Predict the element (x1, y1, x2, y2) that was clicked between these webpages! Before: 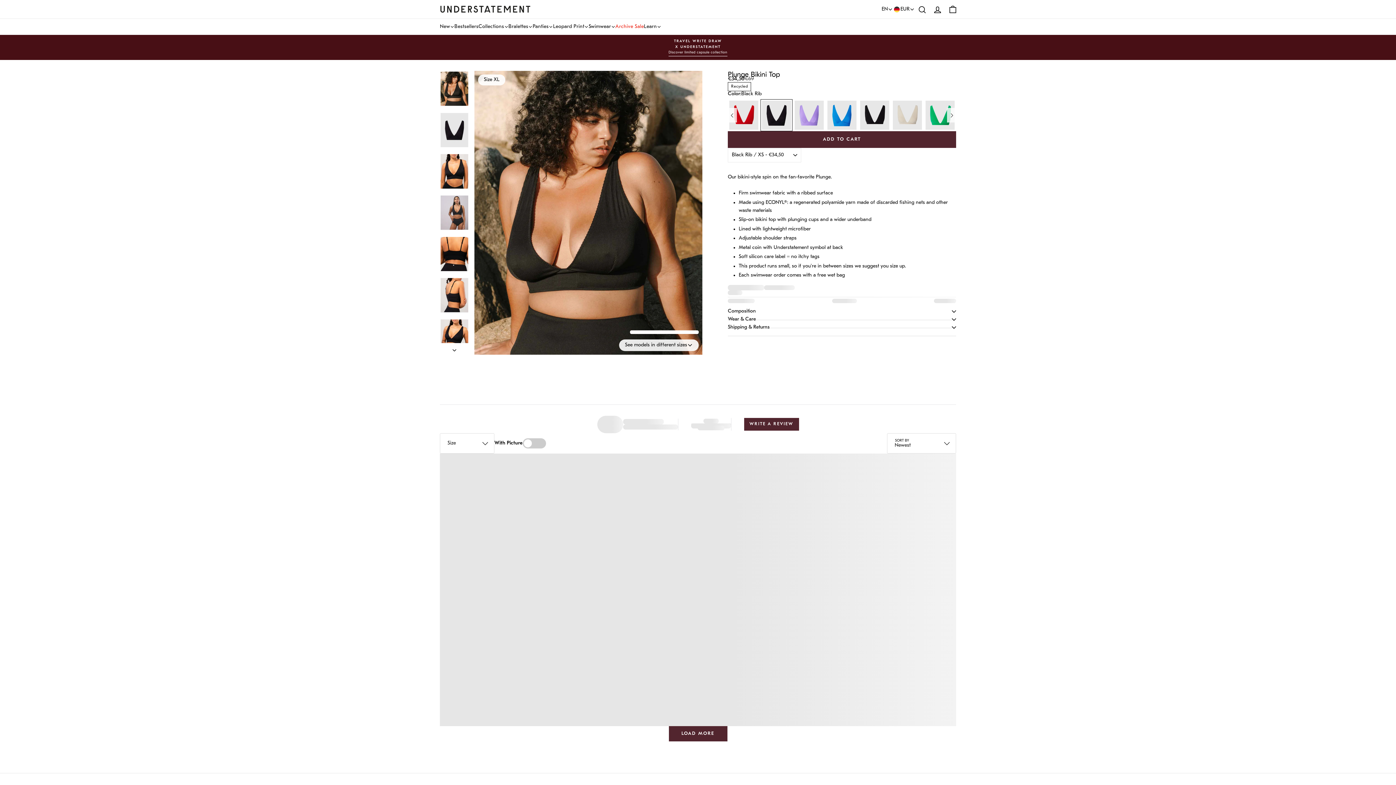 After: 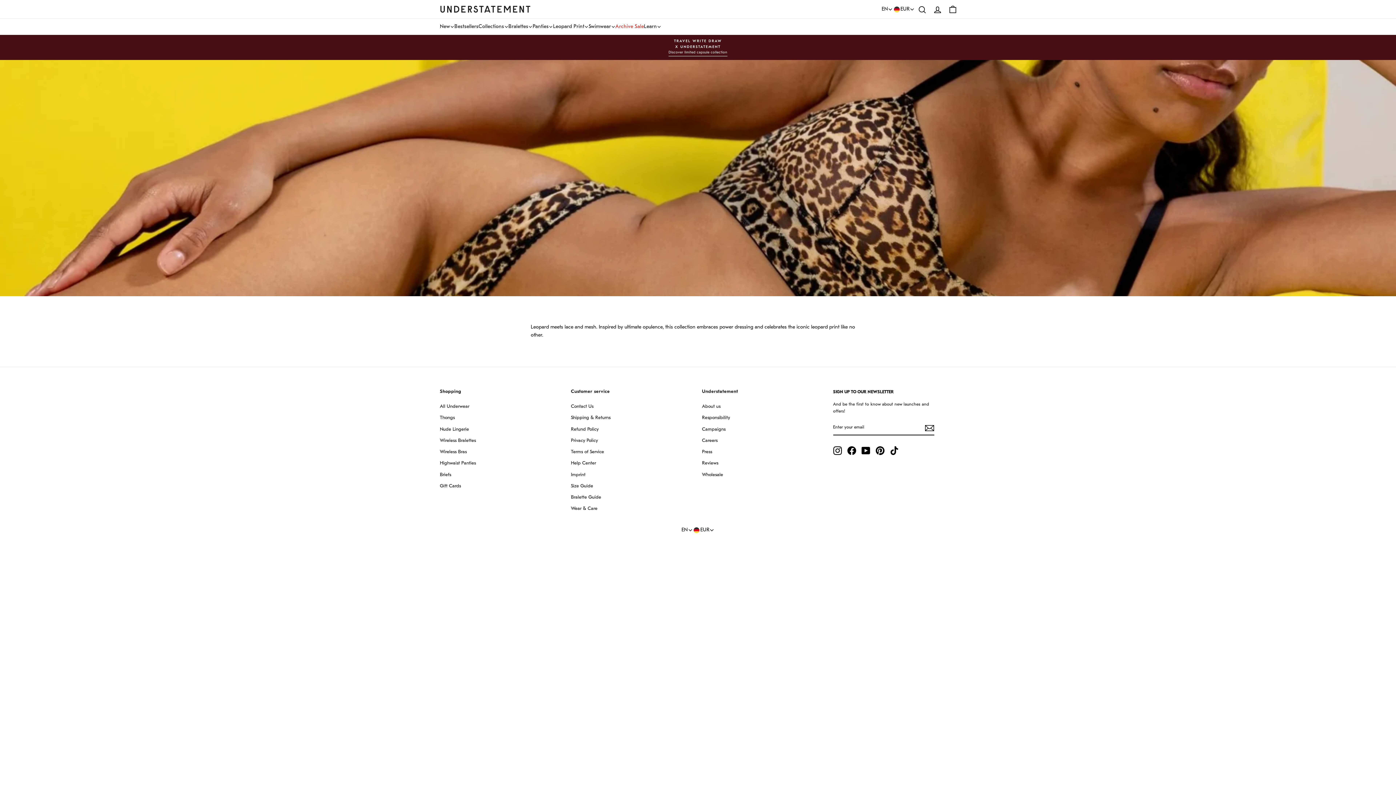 Action: label: Leopard Print bbox: (553, 18, 588, 34)